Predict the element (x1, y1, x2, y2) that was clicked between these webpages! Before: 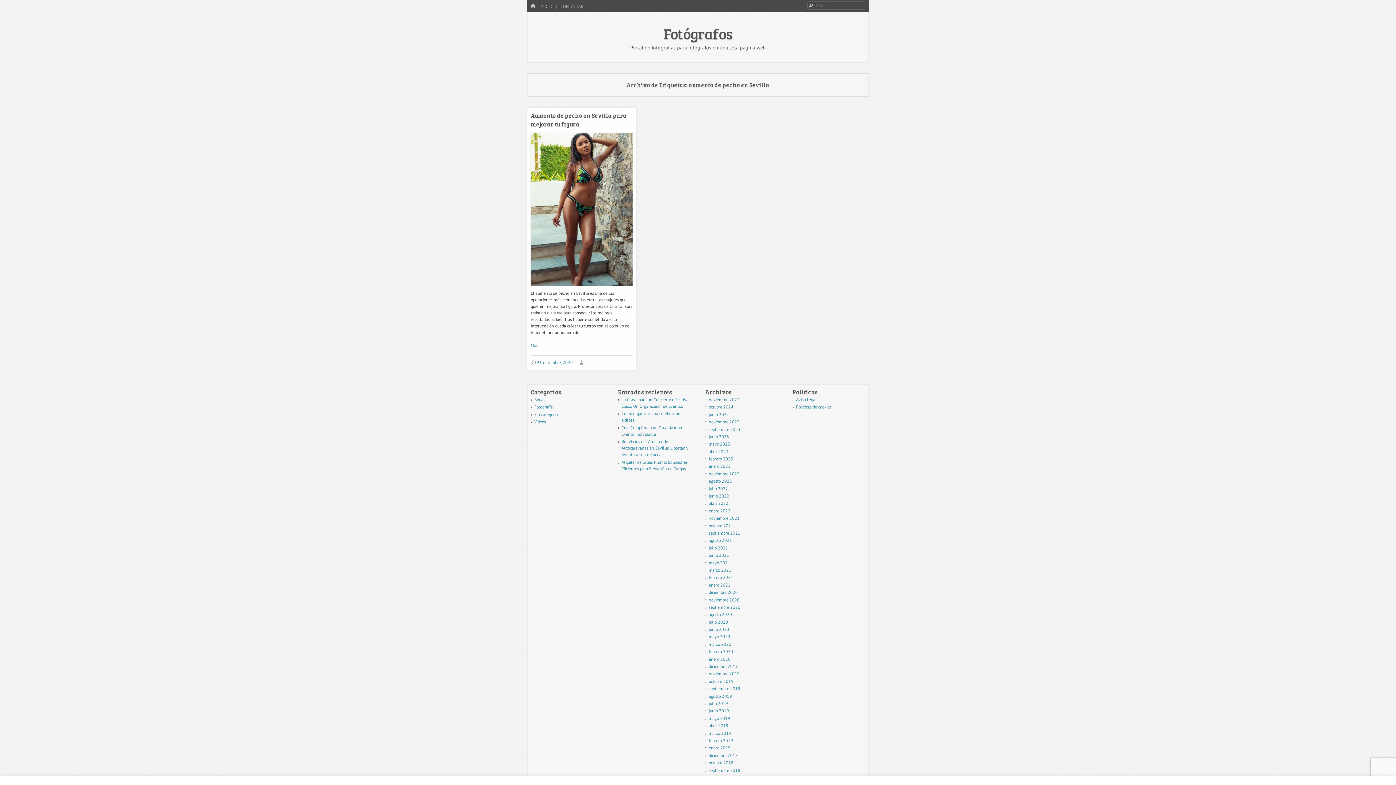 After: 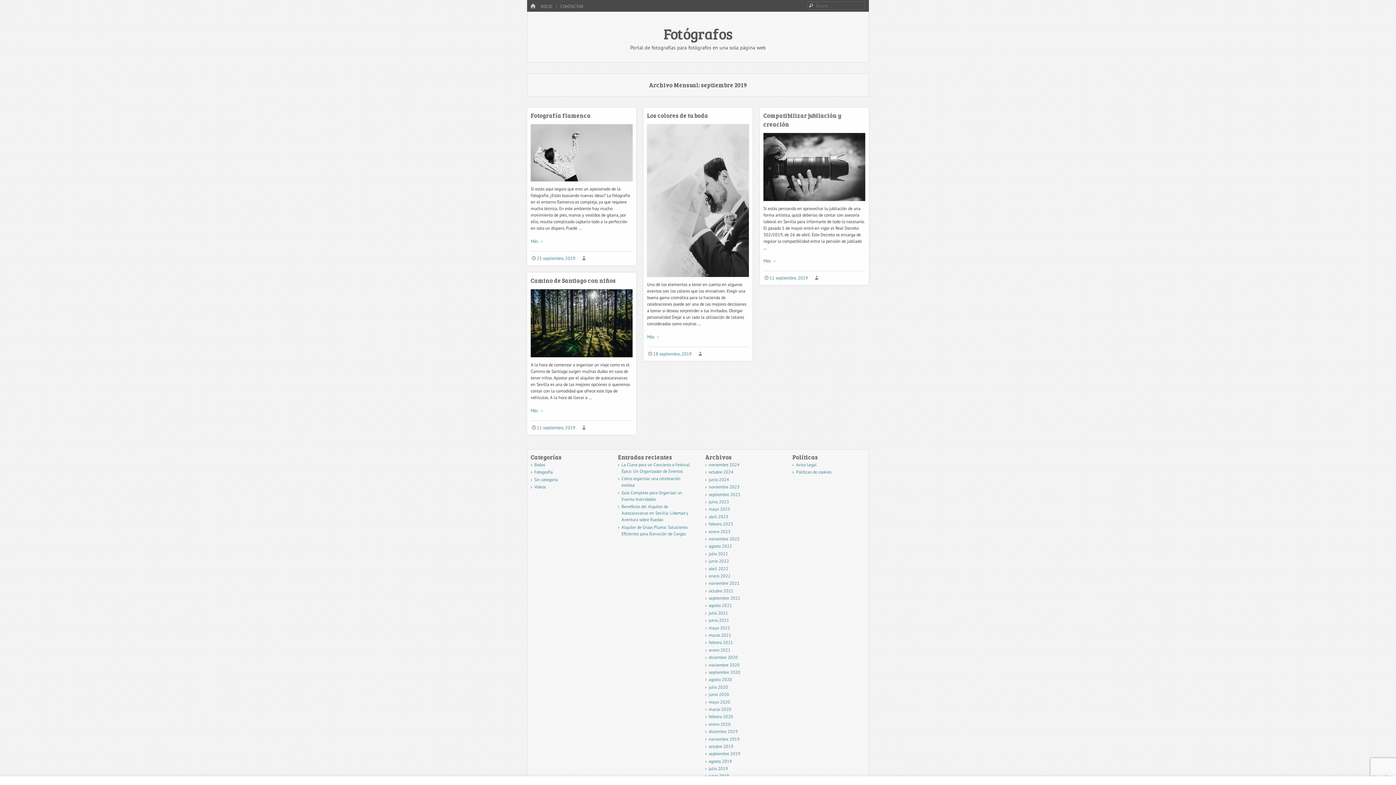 Action: label: septiembre 2019 bbox: (708, 686, 740, 691)